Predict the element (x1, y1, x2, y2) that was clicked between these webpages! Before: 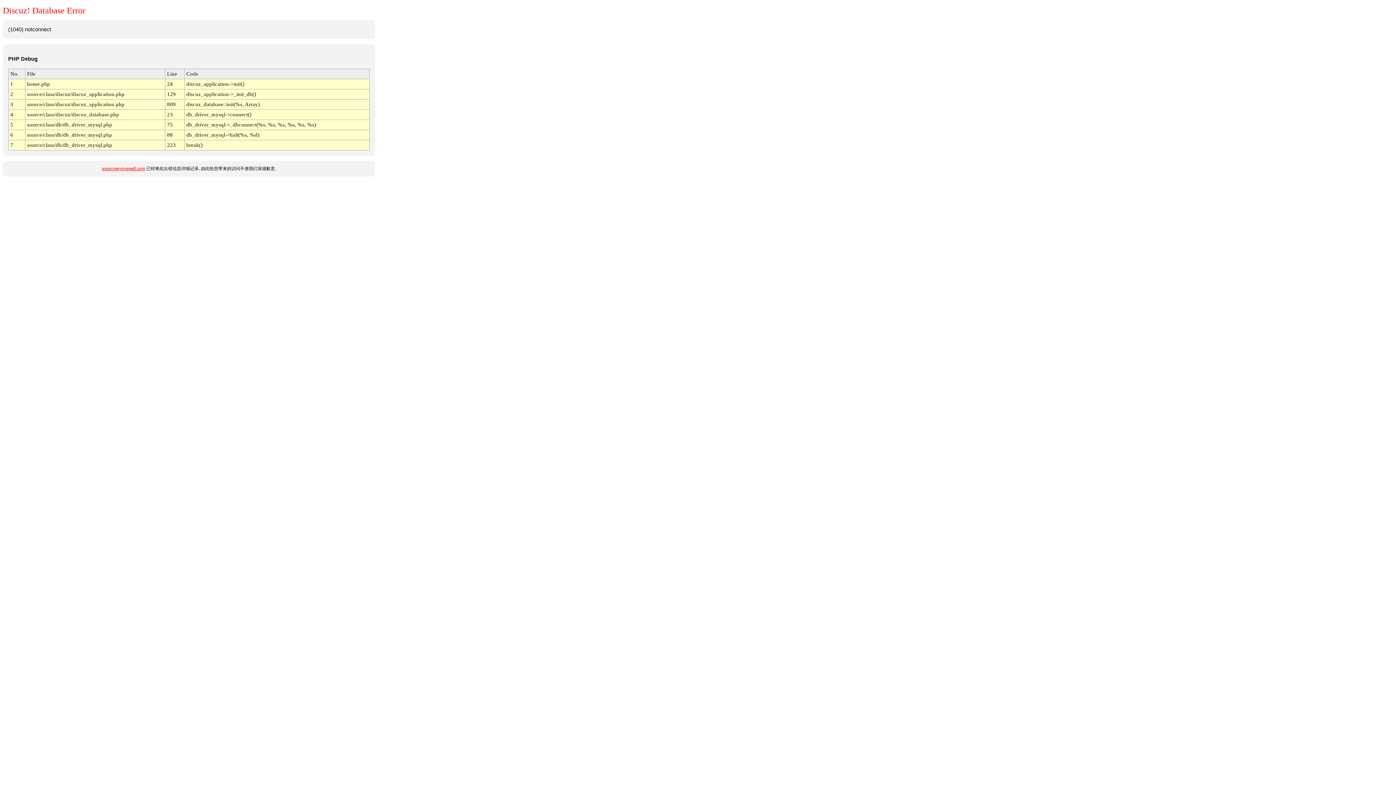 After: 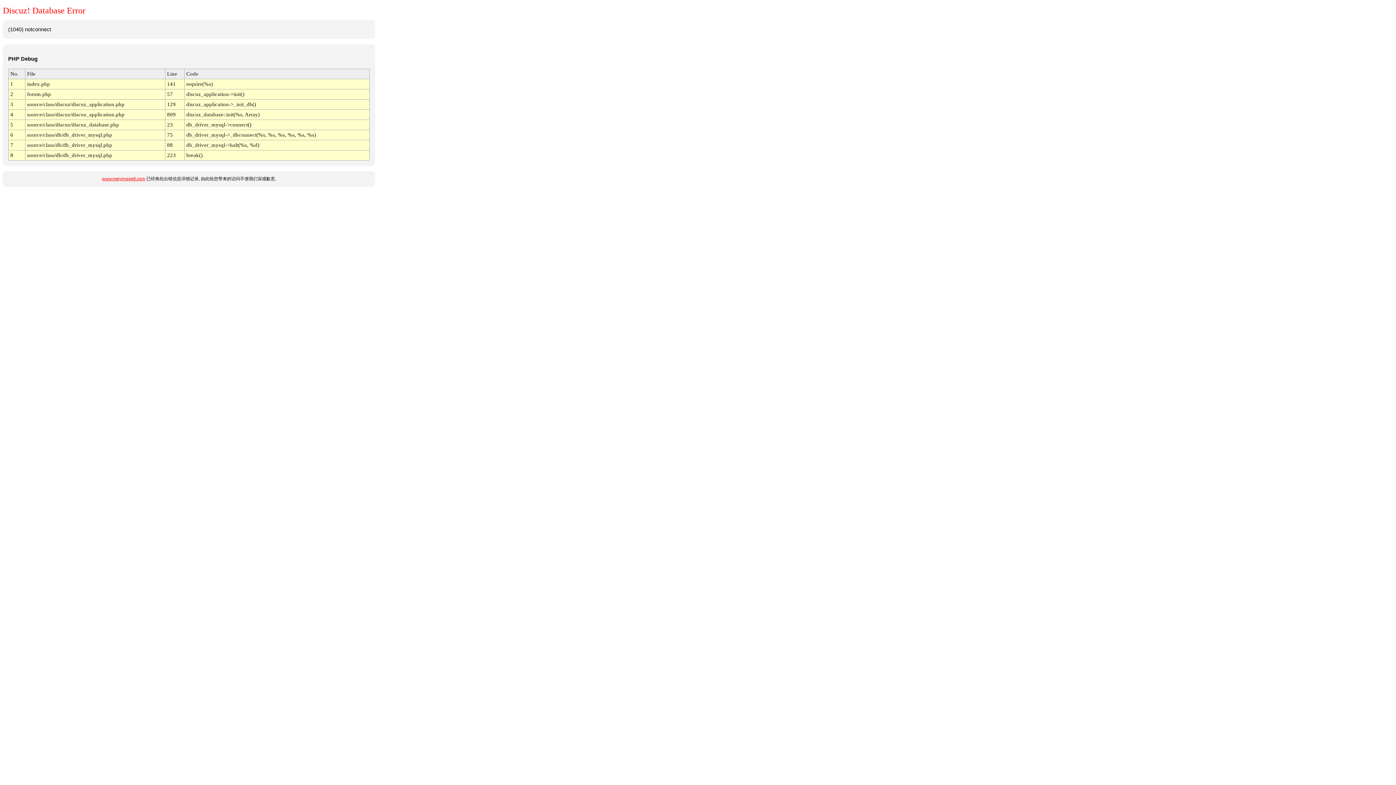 Action: label: www.meiyingge8.com bbox: (102, 166, 145, 171)